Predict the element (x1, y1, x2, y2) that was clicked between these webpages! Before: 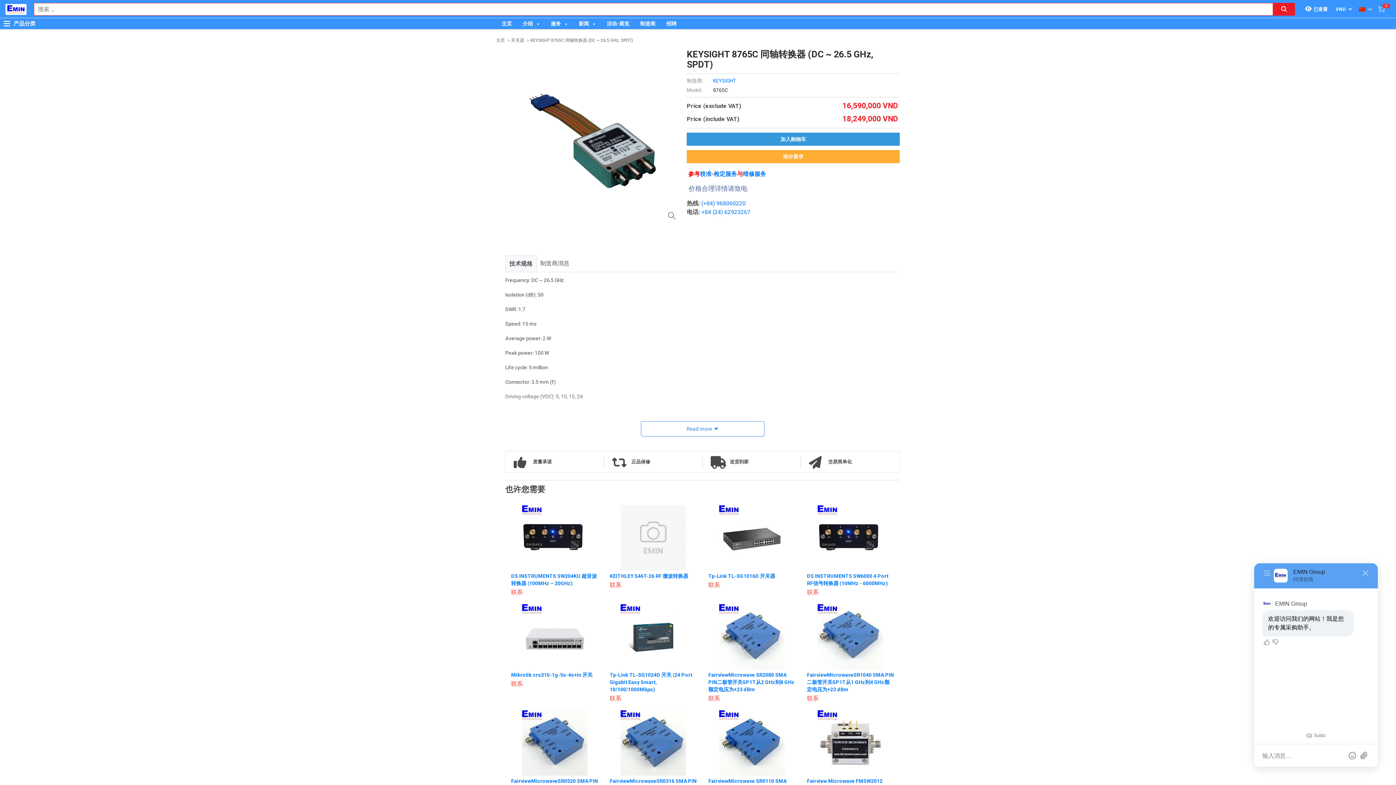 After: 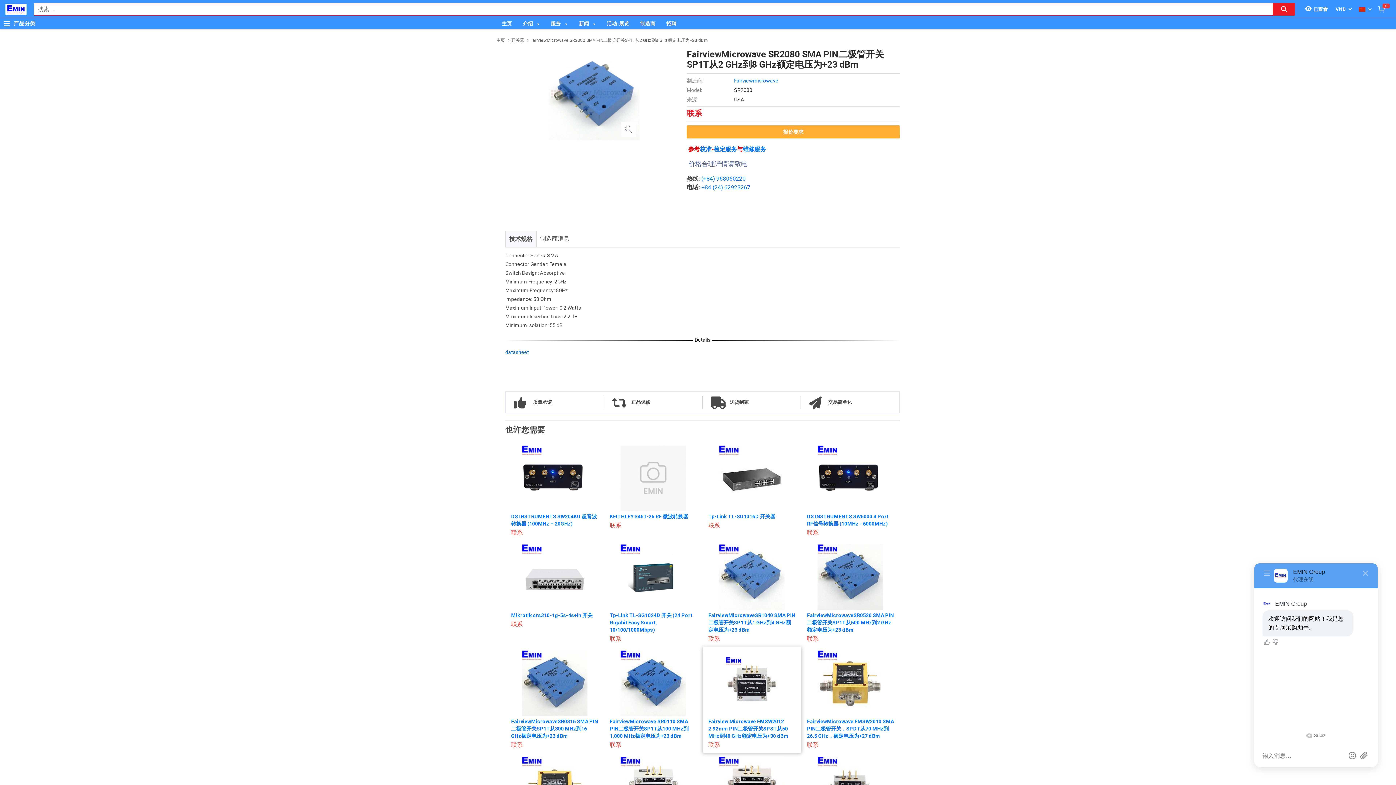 Action: label: FairviewMicrowave SR2080 SMA PIN二极管开关SP1T从2 GHz到8 GHz额定电压为+23 dBm bbox: (708, 672, 794, 692)